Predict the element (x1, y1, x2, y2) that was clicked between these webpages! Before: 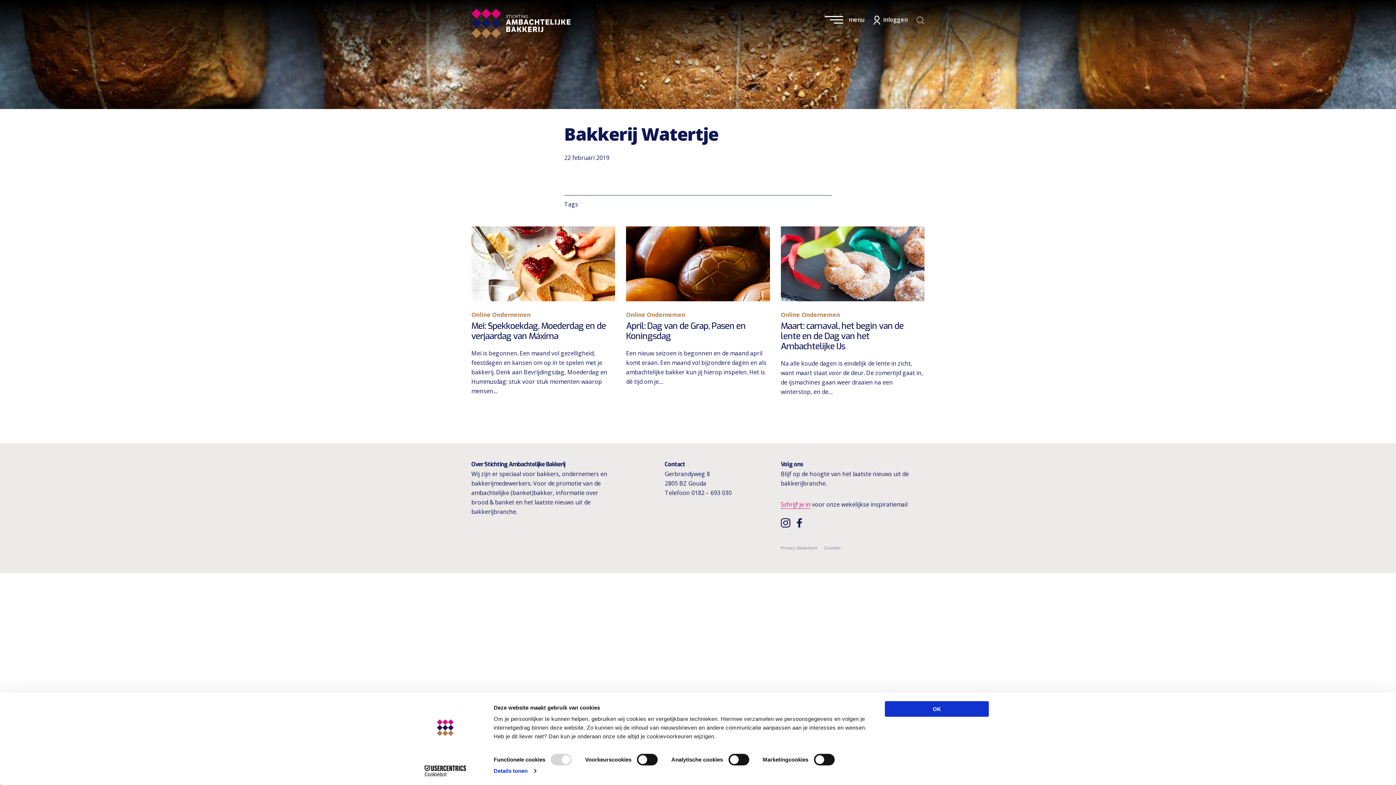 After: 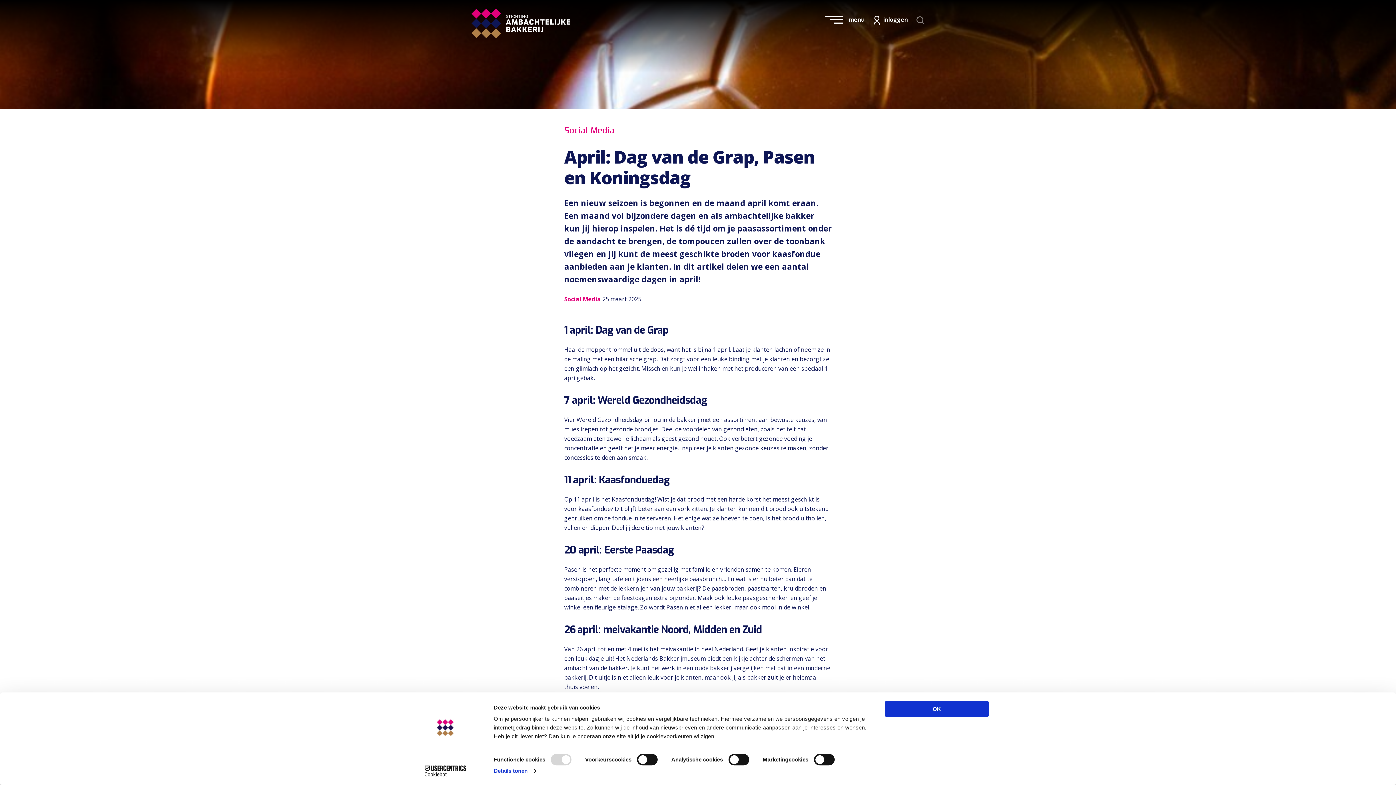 Action: label: April: Dag van de Grap, Pasen en Koningsdag bbox: (626, 320, 745, 342)